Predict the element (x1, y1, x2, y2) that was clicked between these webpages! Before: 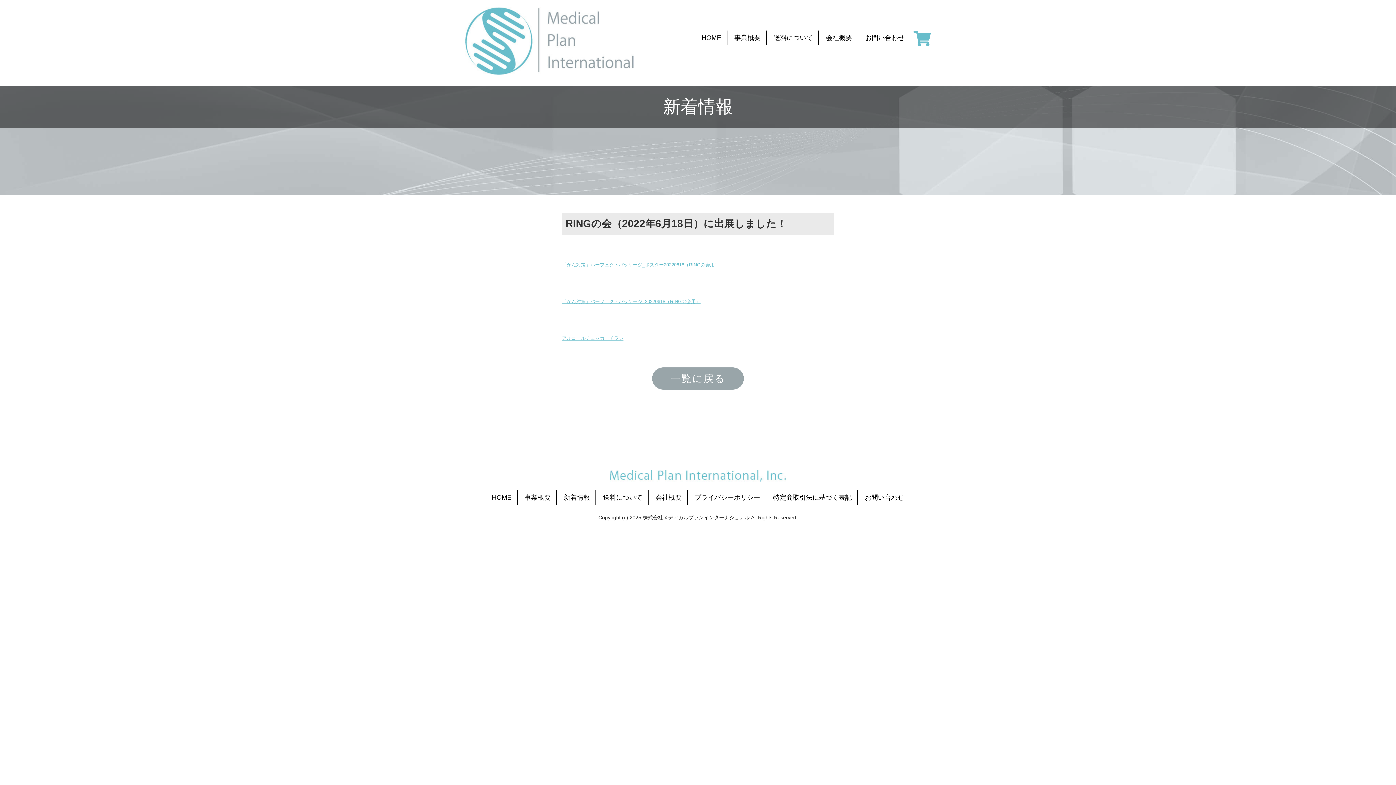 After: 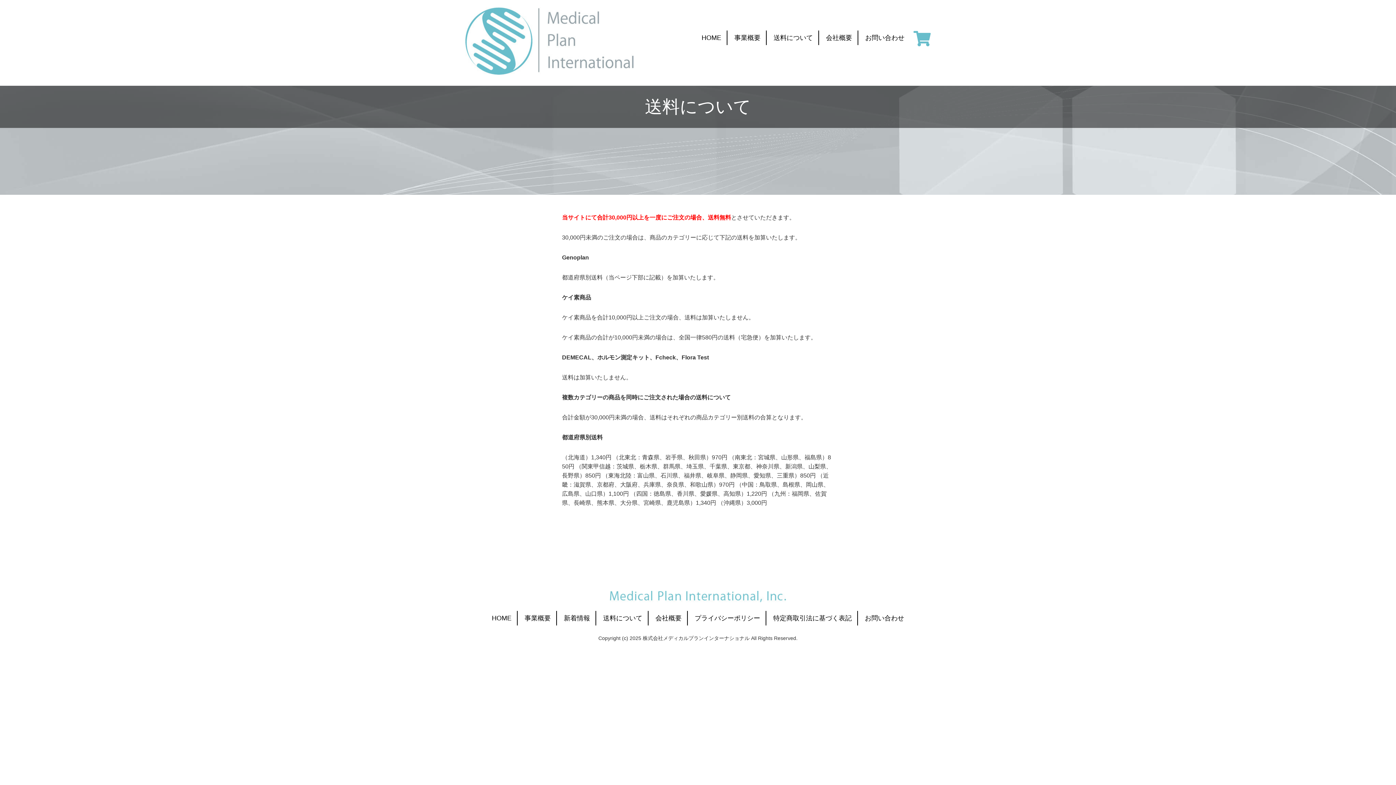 Action: label: 送料について bbox: (597, 490, 648, 505)